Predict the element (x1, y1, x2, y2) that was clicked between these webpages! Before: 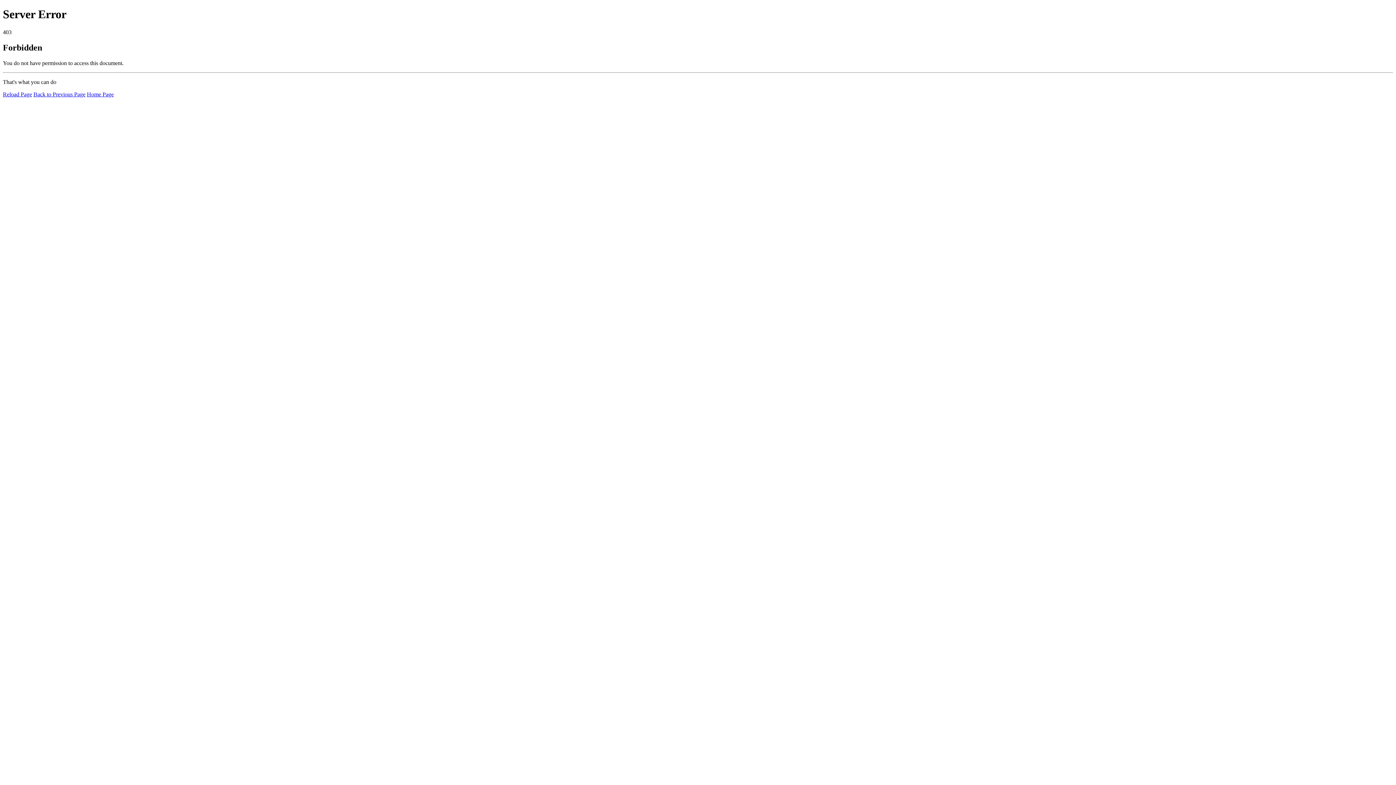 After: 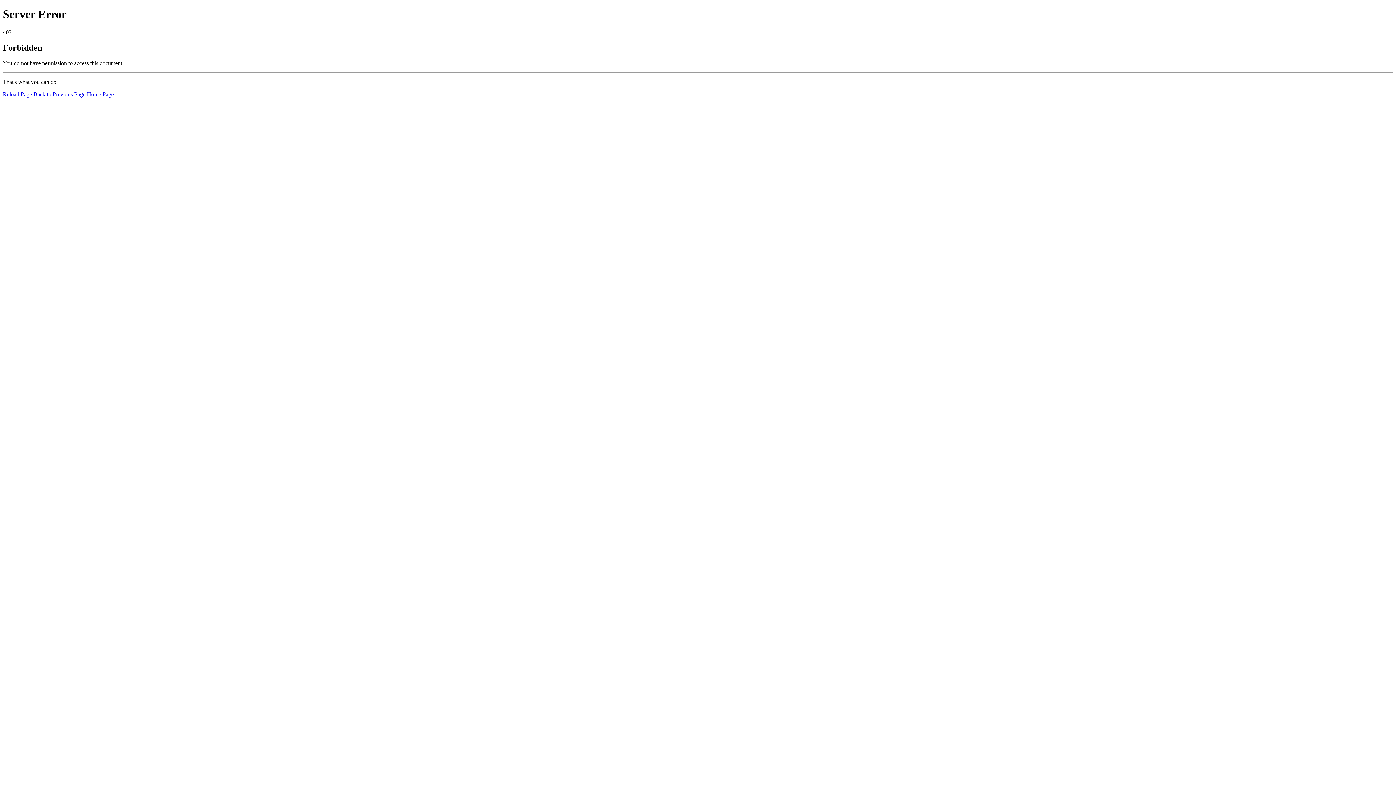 Action: bbox: (86, 91, 113, 97) label: Home Page